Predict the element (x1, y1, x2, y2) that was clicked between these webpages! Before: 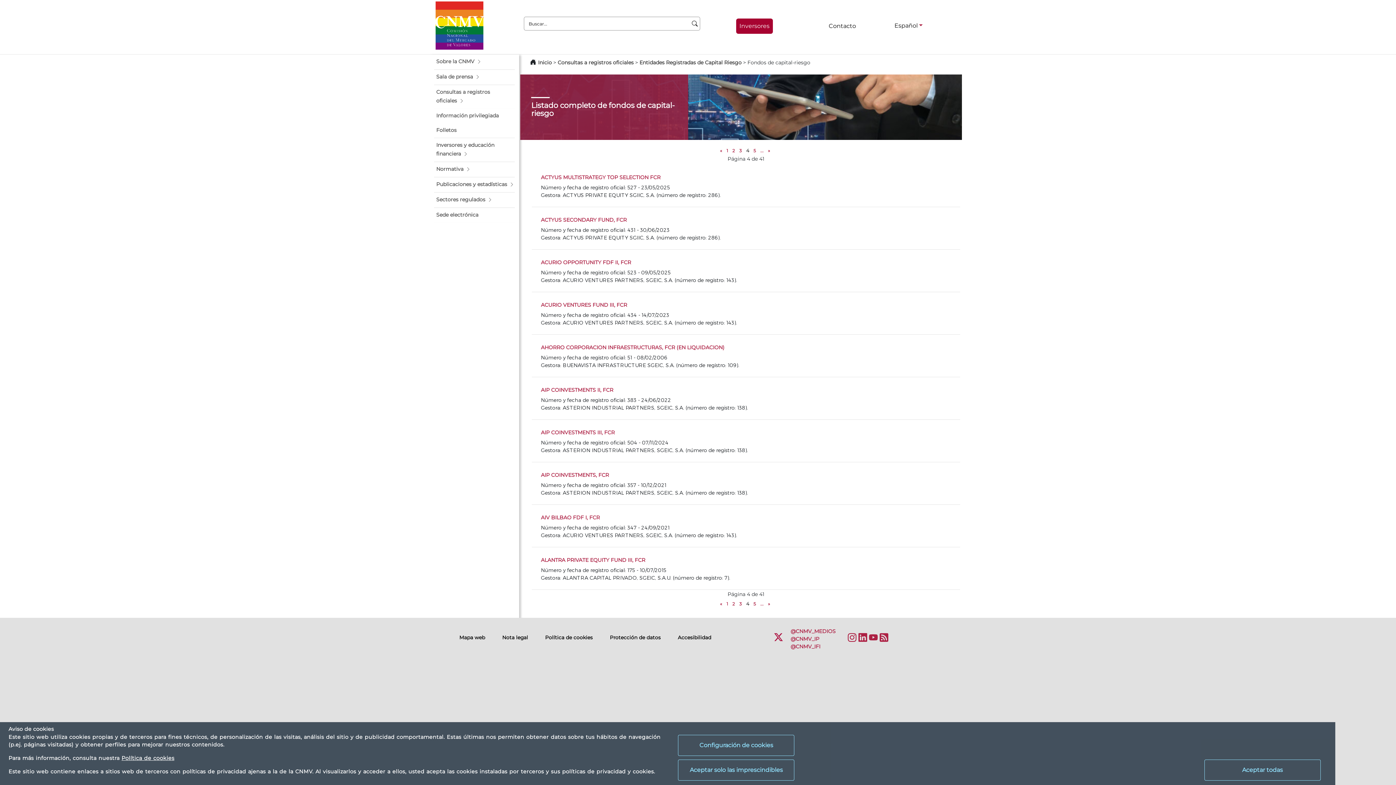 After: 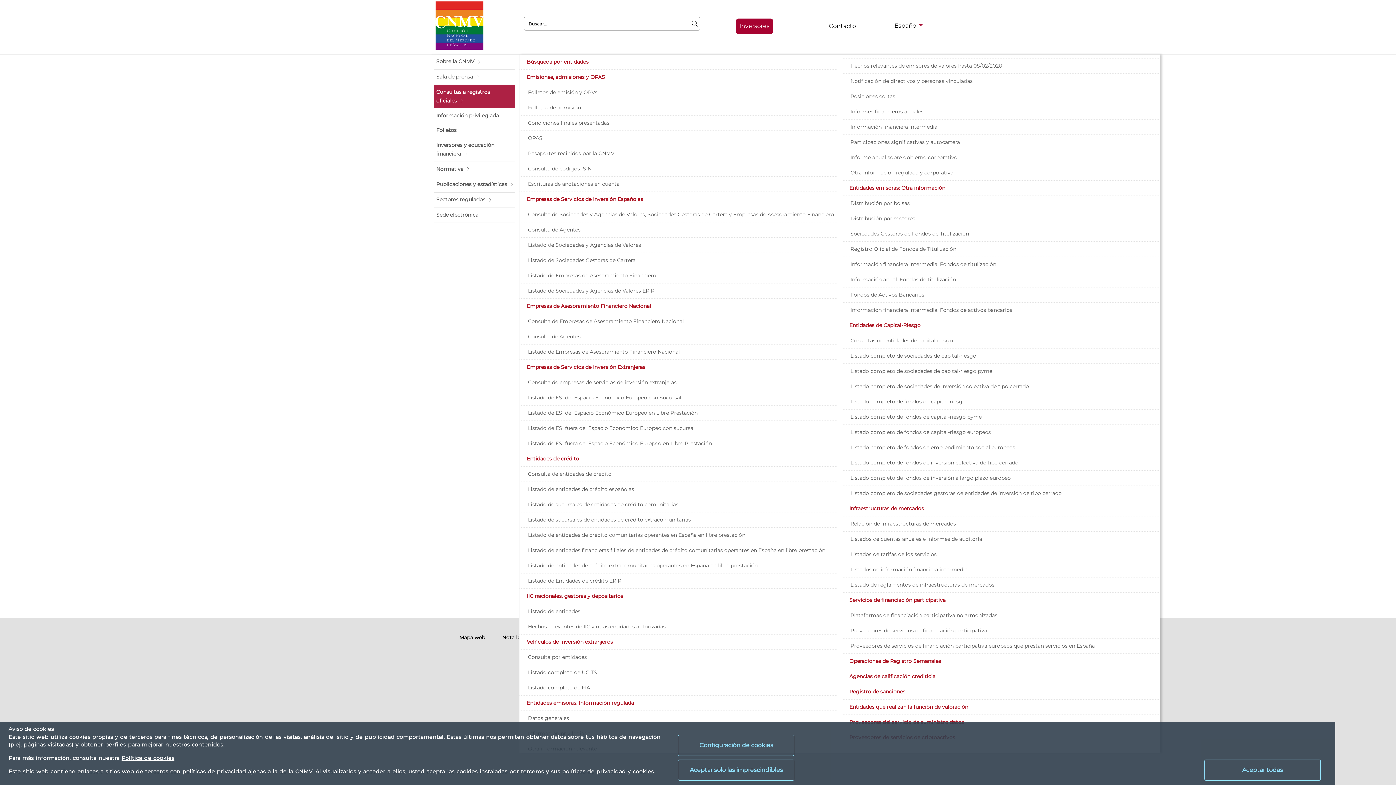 Action: label: Consultas a registros oficiales bbox: (434, 85, 514, 108)